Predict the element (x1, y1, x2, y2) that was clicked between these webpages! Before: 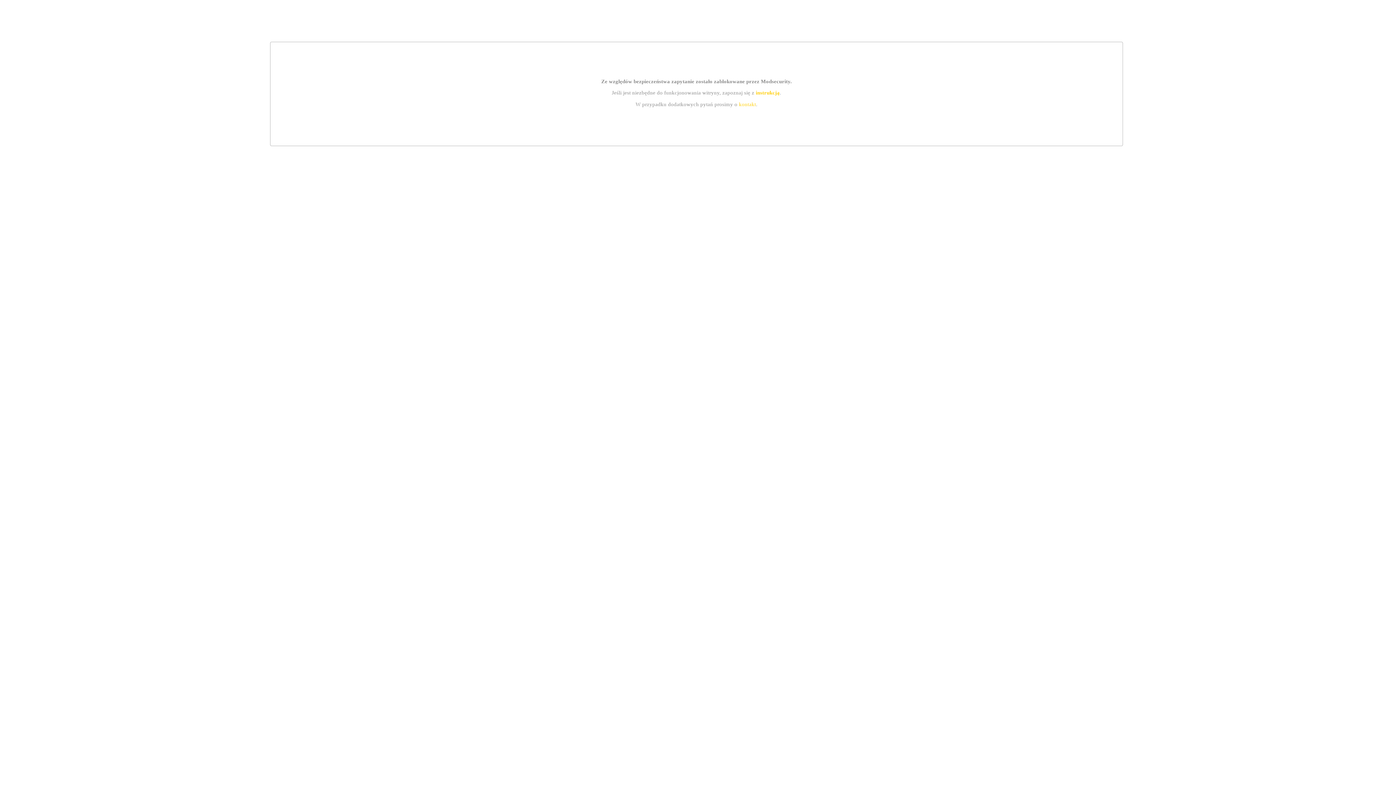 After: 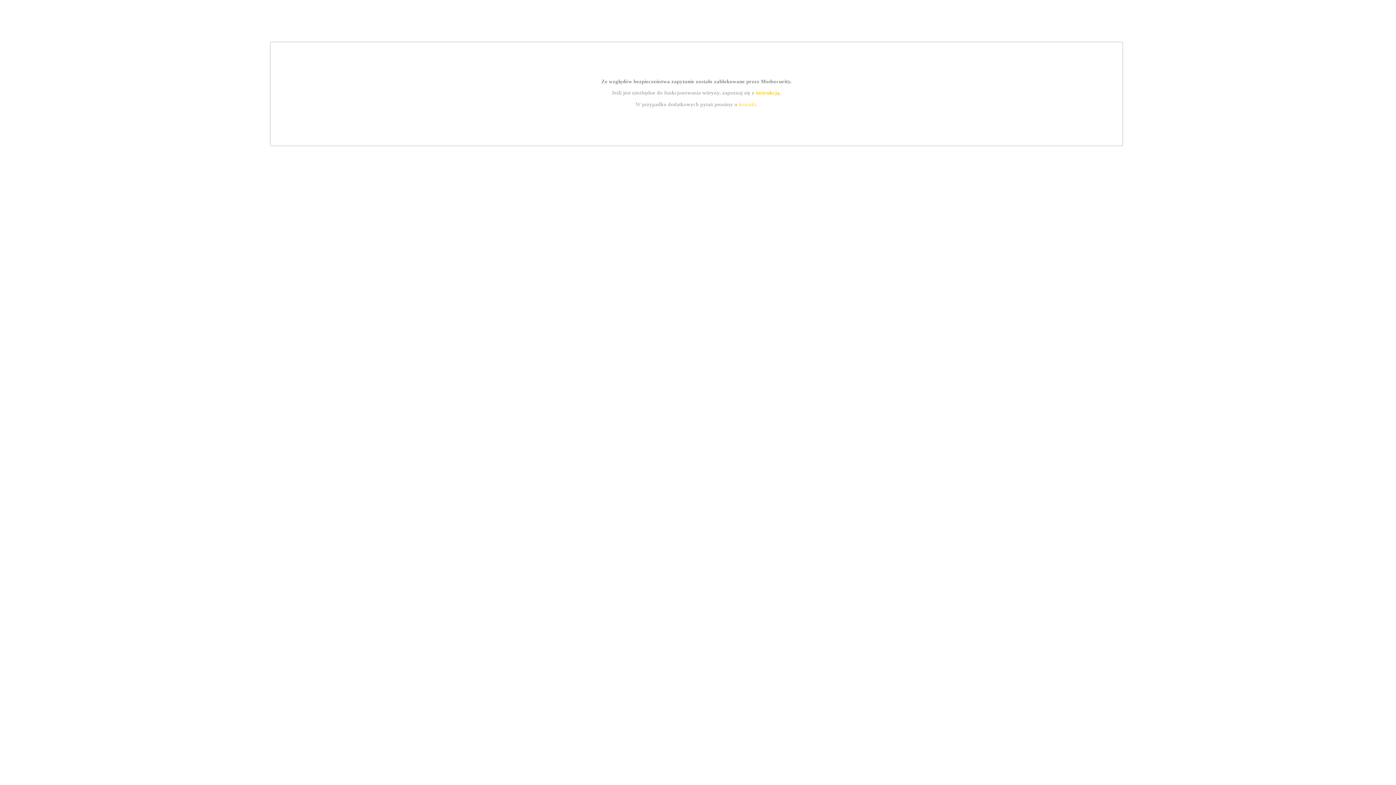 Action: label: instrukcją bbox: (755, 89, 779, 95)